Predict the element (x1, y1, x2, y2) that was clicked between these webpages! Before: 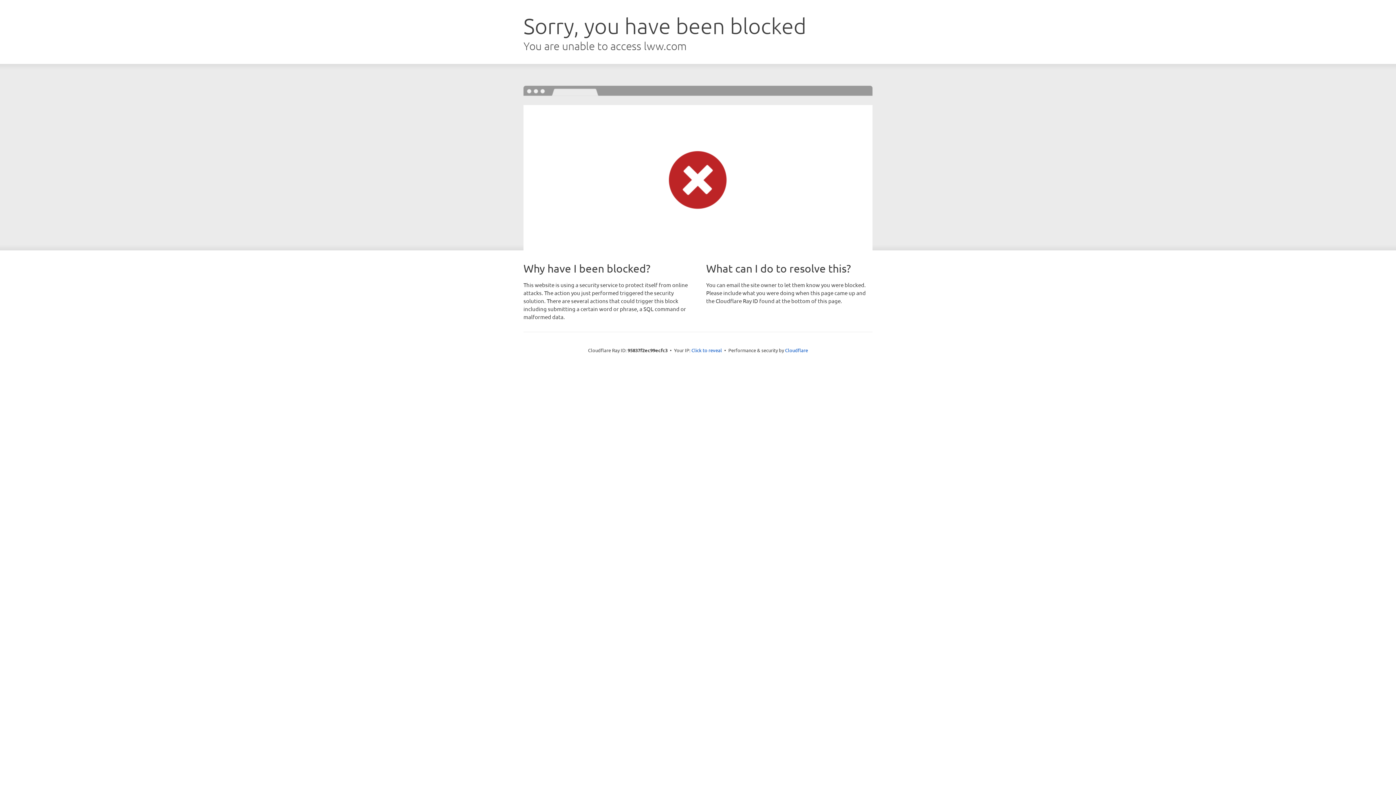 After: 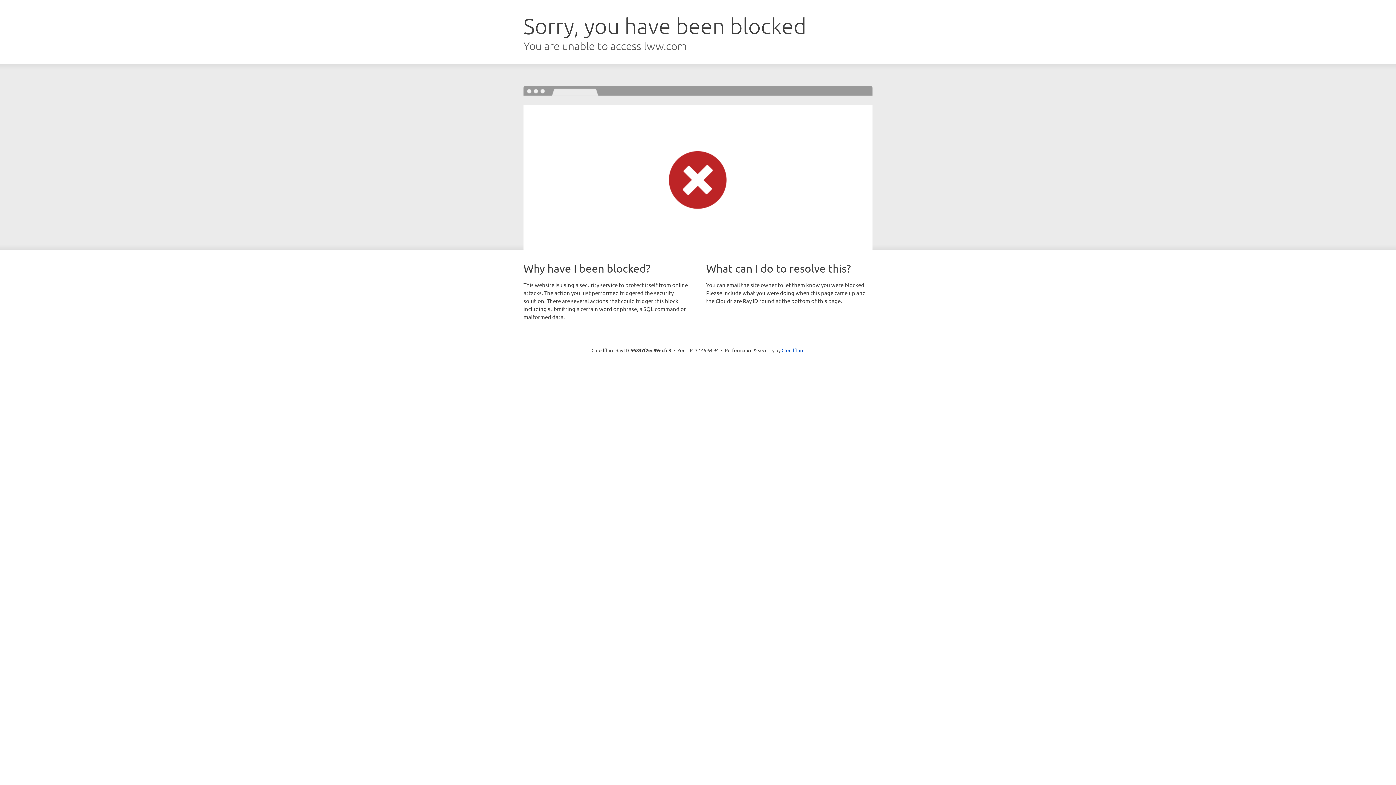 Action: label: Click to reveal bbox: (691, 346, 722, 353)